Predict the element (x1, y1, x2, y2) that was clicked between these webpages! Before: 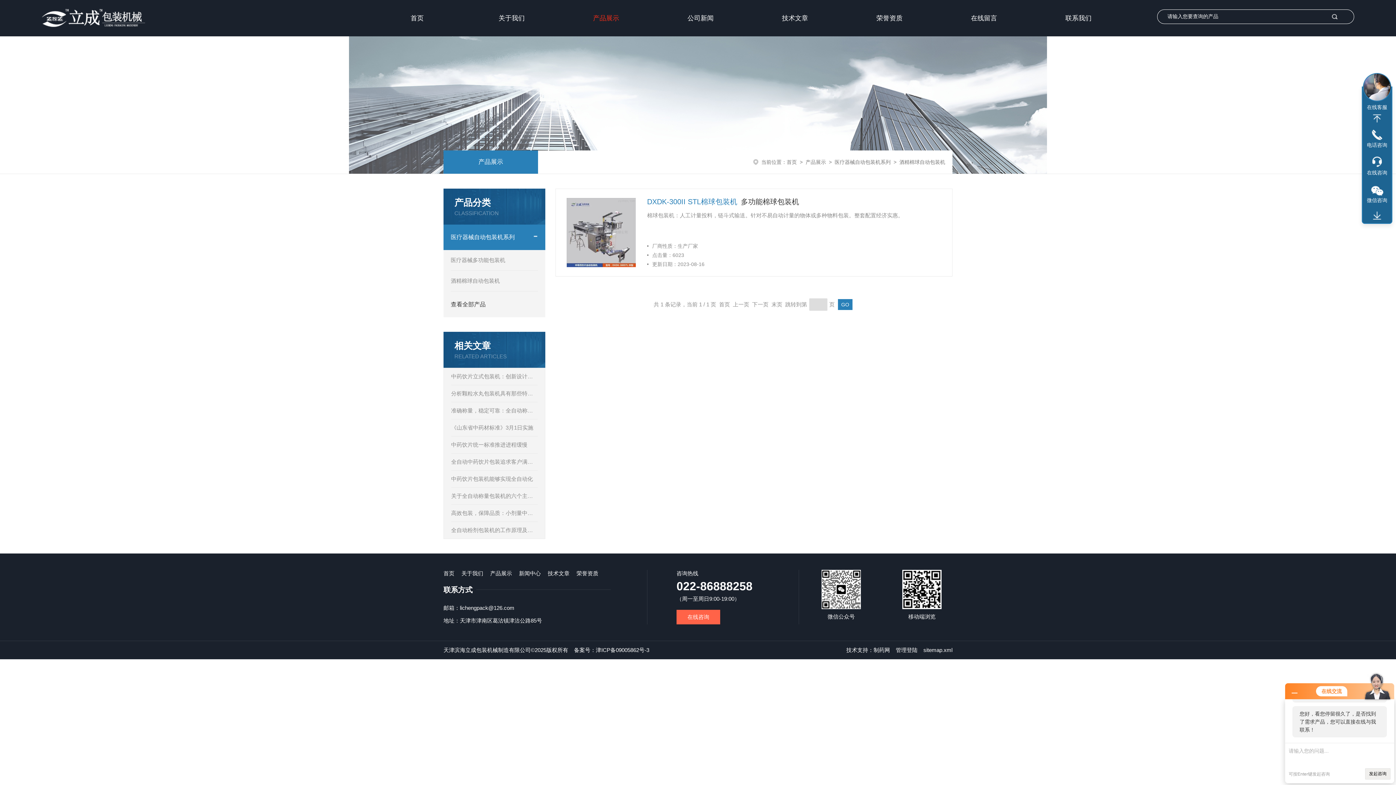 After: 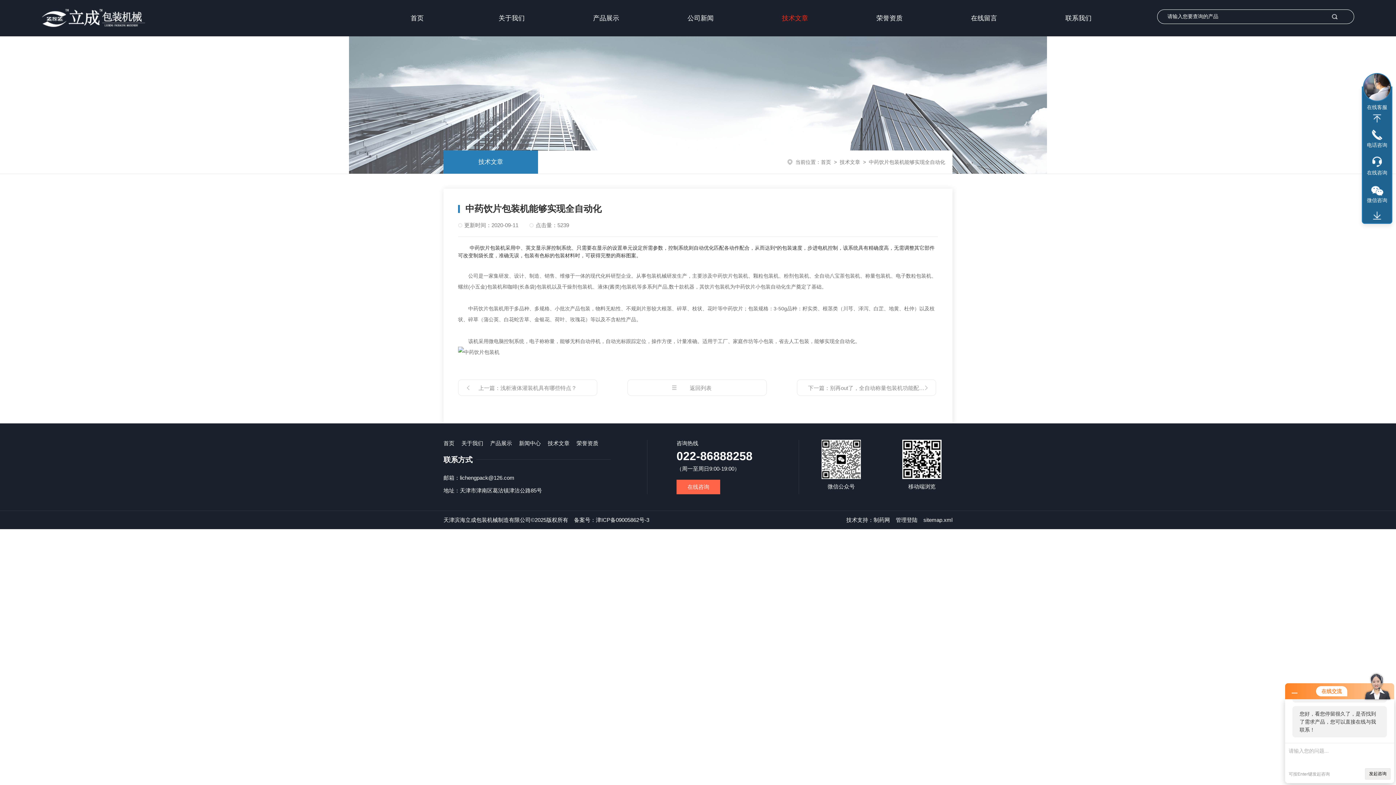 Action: bbox: (451, 470, 537, 488) label: 中药饮片包装机能够实现全自动化